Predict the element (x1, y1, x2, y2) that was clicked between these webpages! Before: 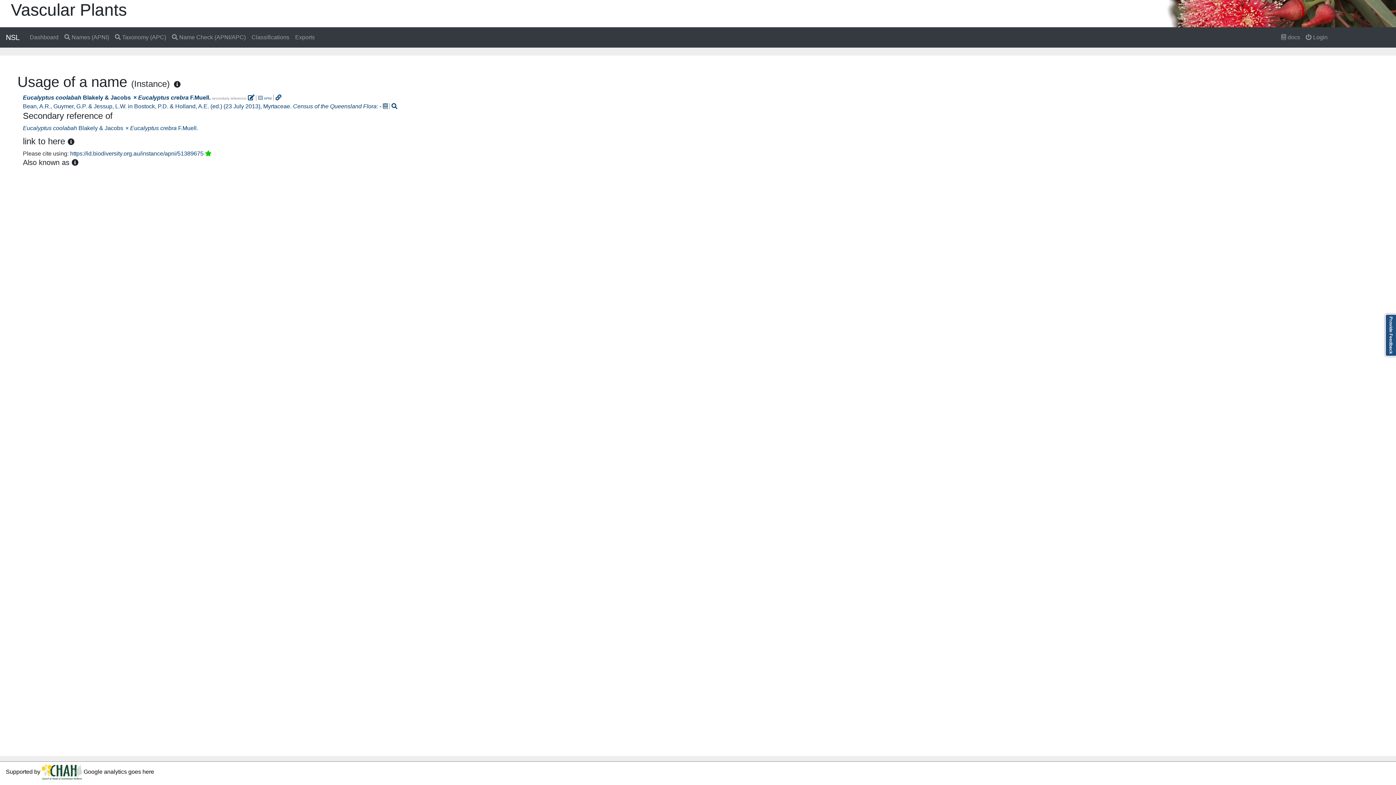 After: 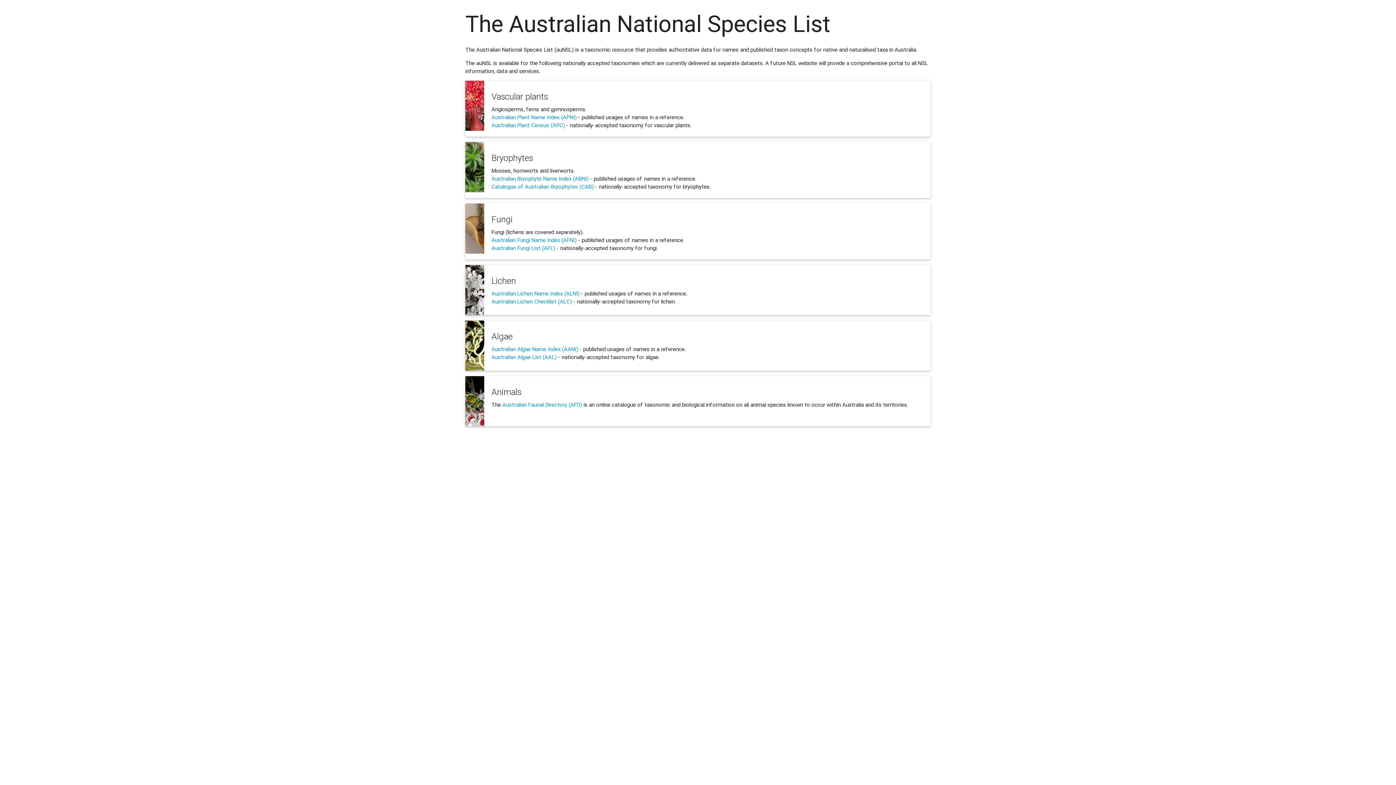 Action: label: NSL bbox: (5, 30, 19, 44)